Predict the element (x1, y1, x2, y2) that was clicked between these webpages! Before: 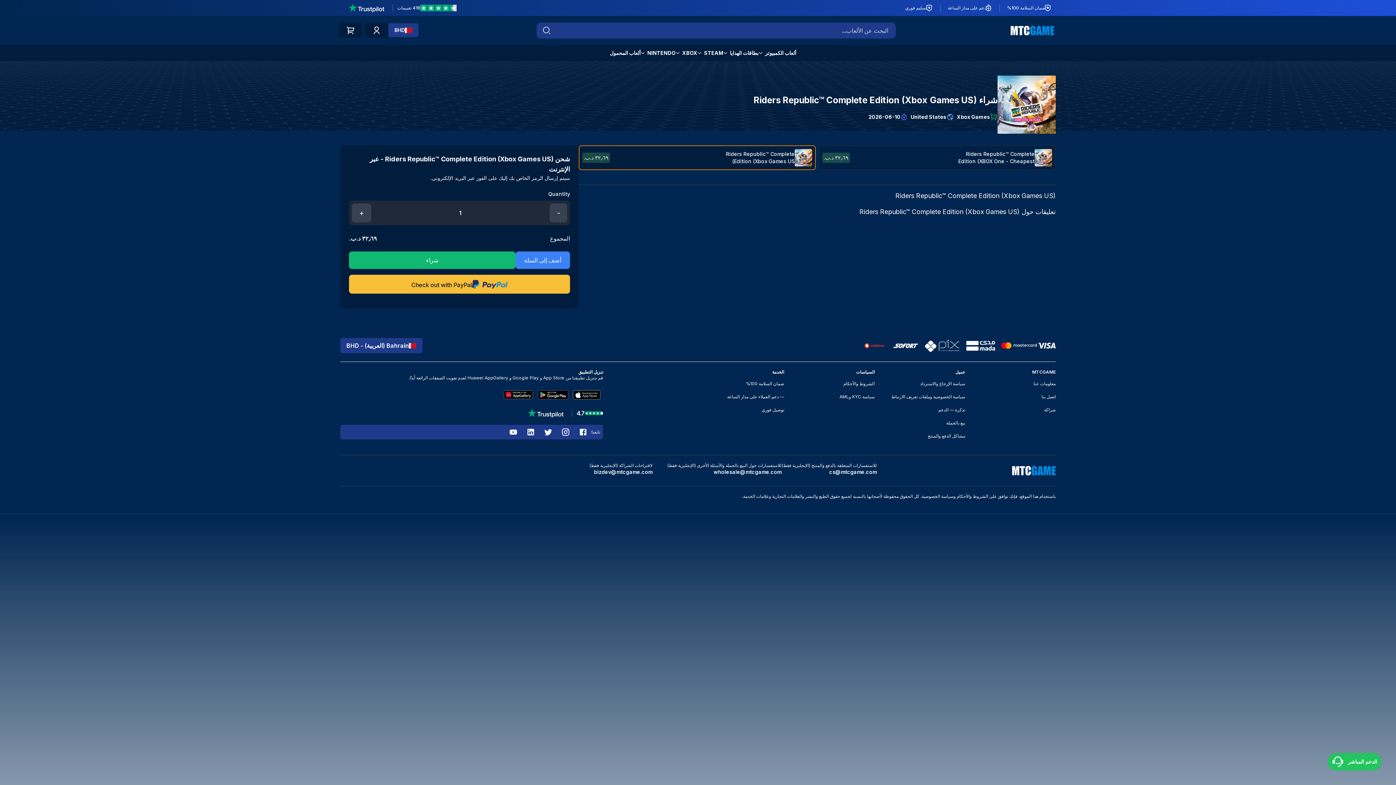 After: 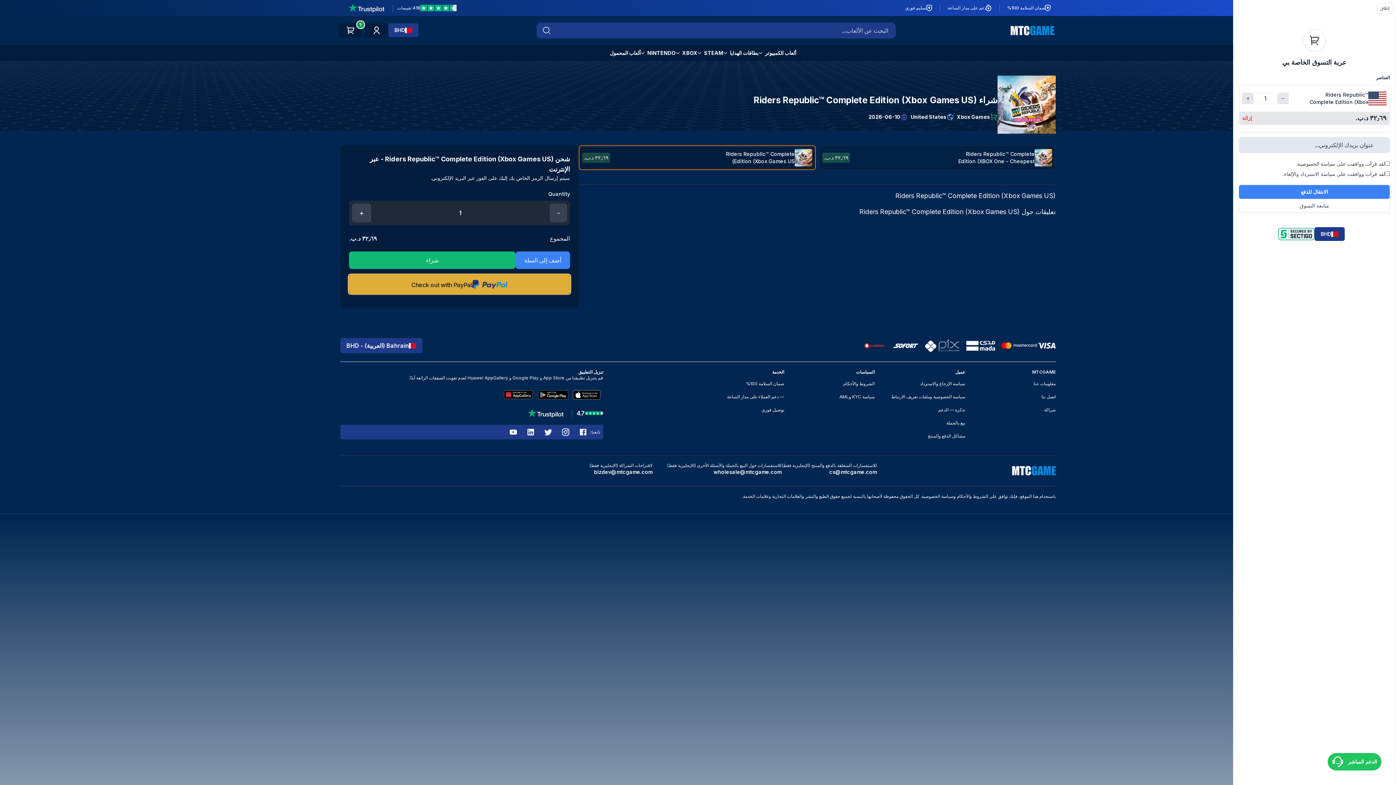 Action: label: Check out with PayPal bbox: (349, 274, 570, 293)